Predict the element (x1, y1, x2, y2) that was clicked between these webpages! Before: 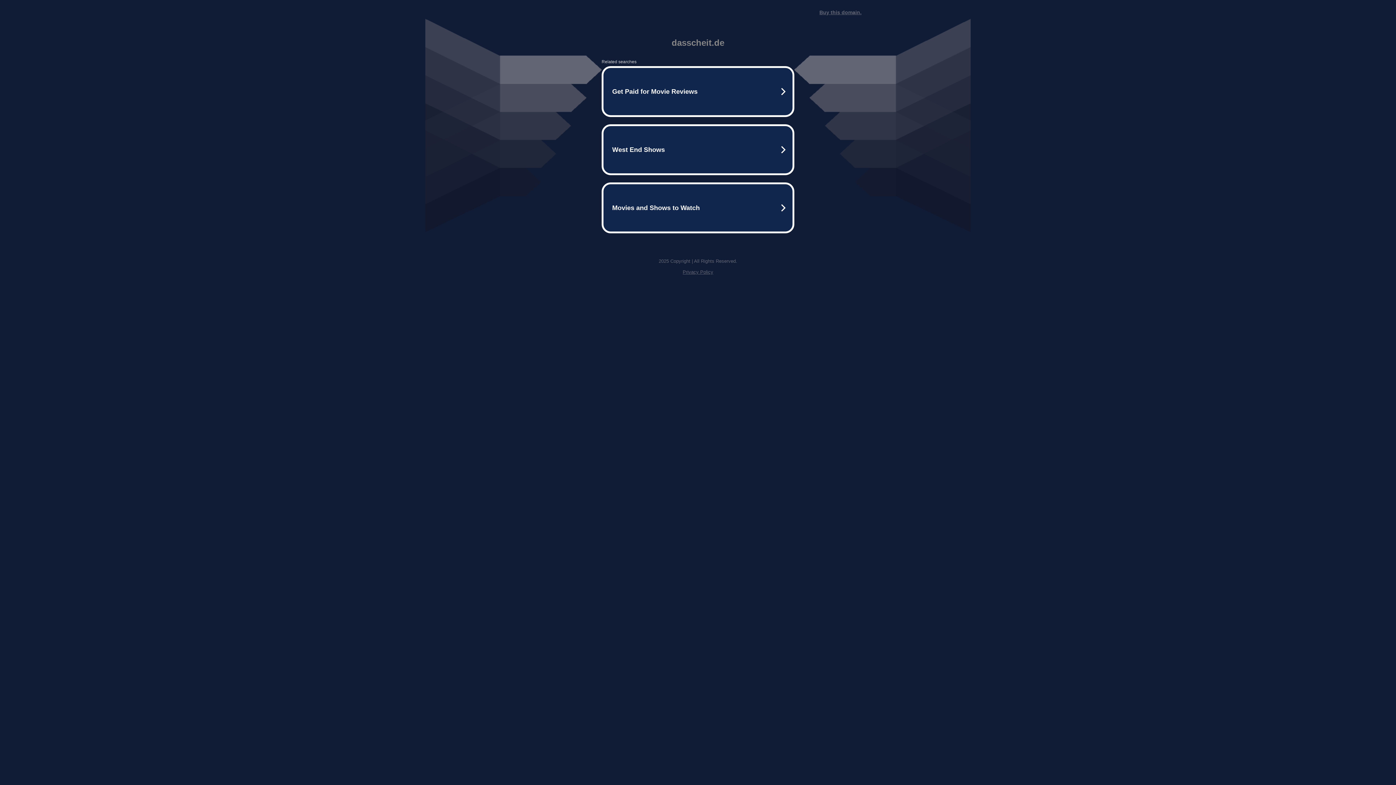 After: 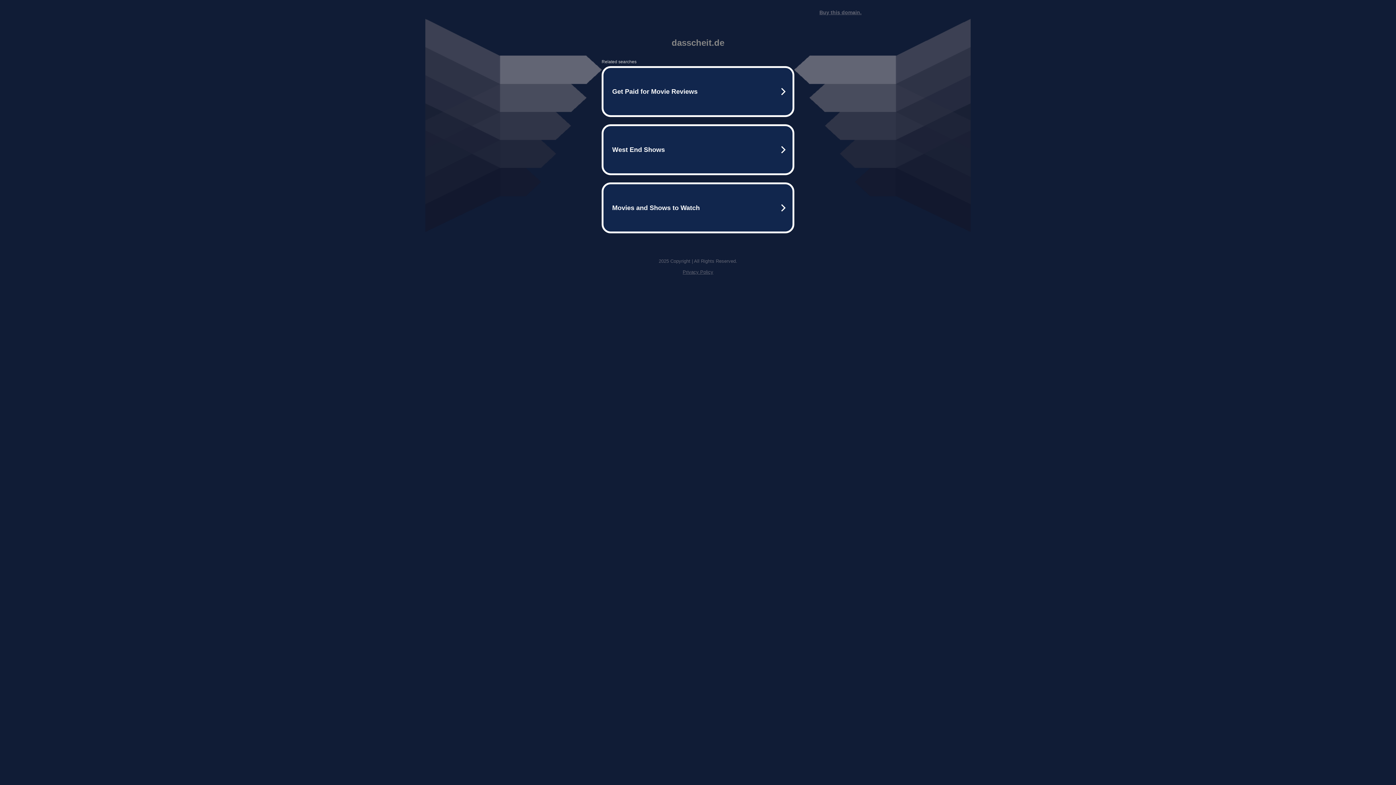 Action: label: Buy this domain. bbox: (819, 9, 861, 15)